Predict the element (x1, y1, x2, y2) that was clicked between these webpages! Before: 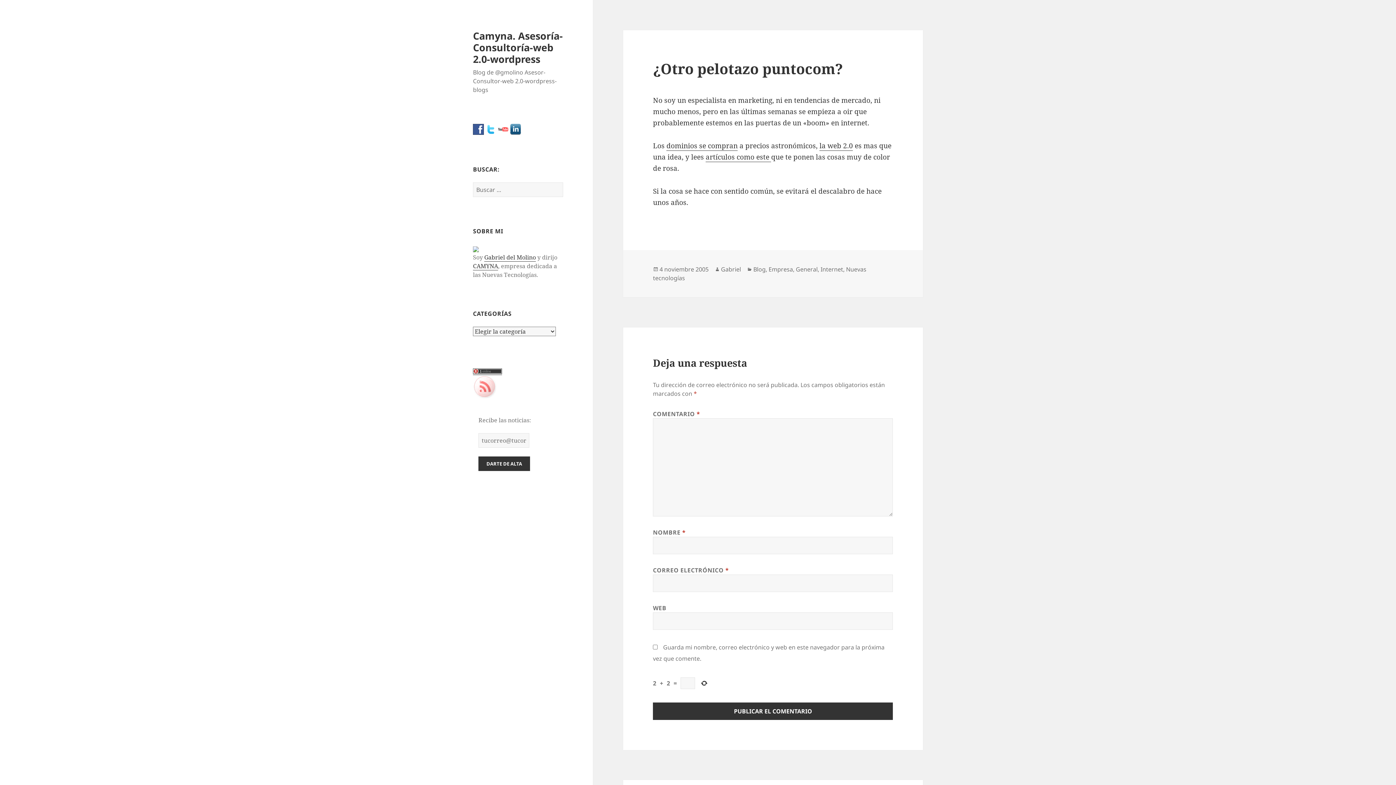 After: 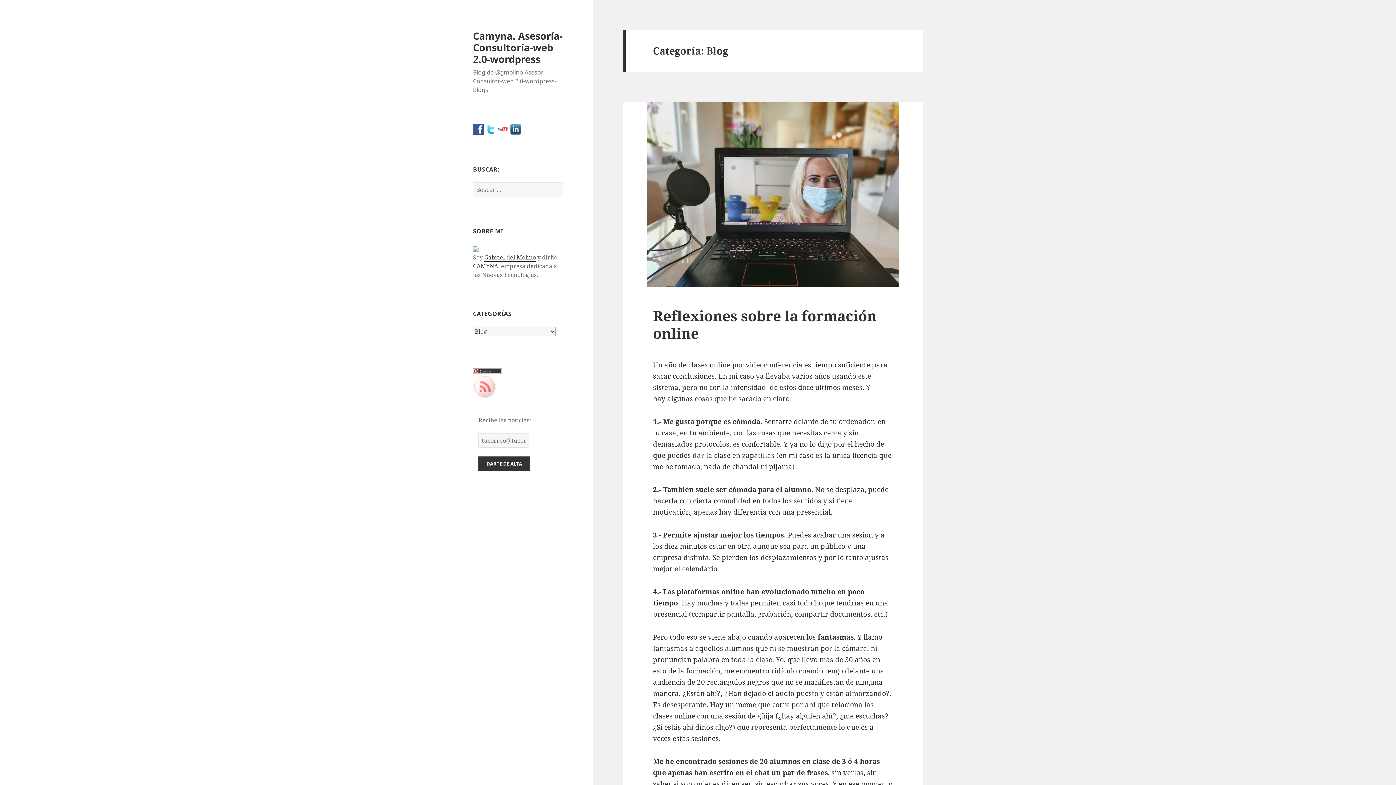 Action: label: Blog bbox: (753, 265, 765, 273)